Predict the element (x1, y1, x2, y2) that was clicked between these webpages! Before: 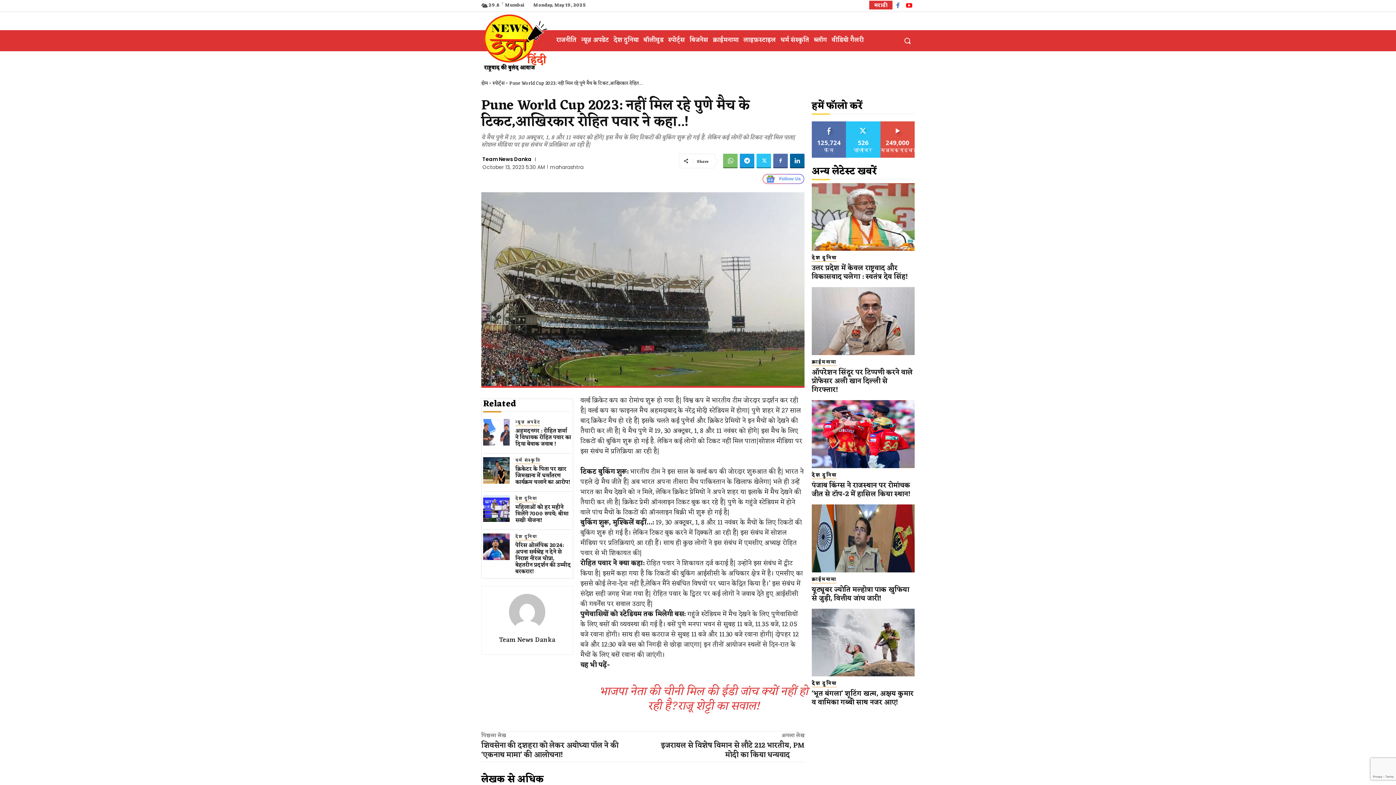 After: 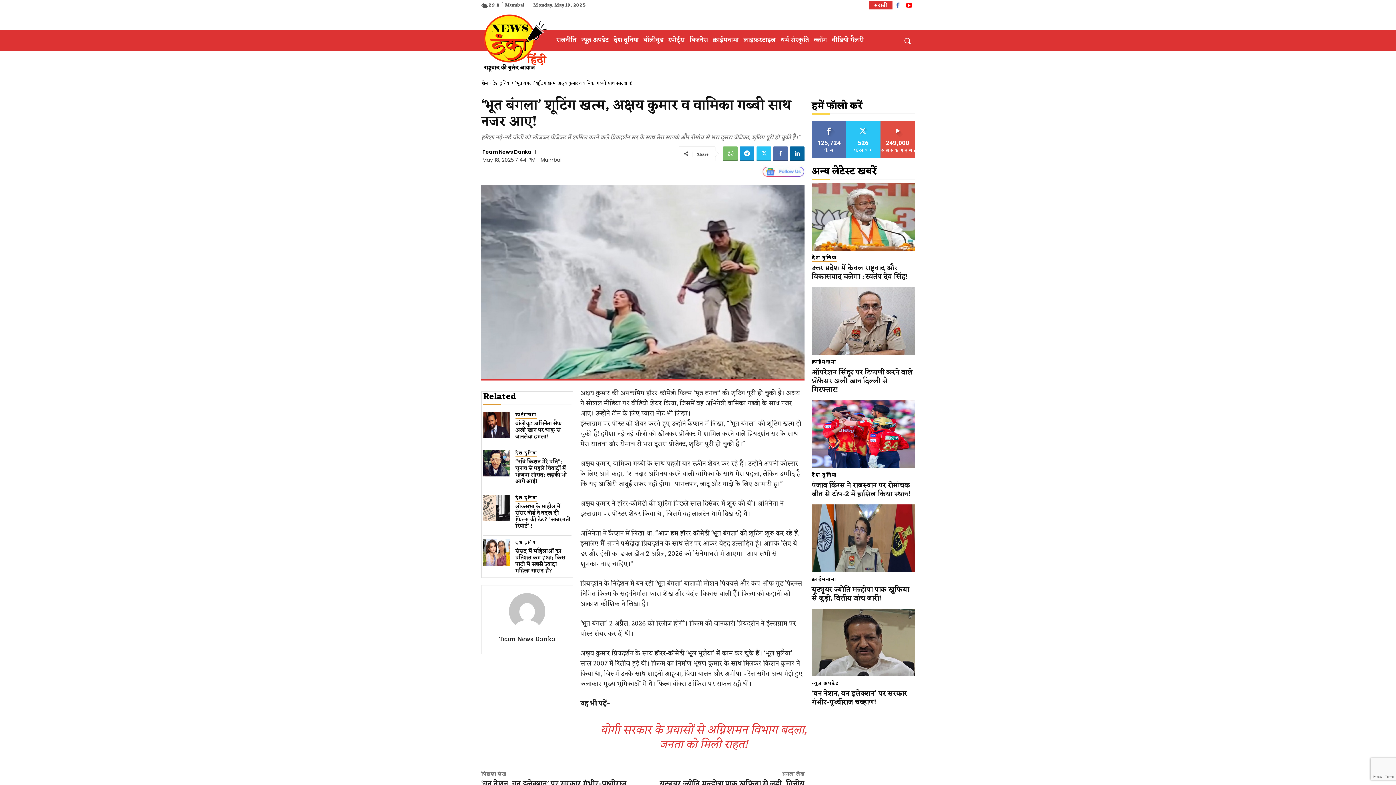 Action: label: ‘भूत बंगला’ शूटिंग खत्म, अक्षय कुमार व वामिका गब्बी साथ नजर आए! bbox: (812, 688, 913, 709)